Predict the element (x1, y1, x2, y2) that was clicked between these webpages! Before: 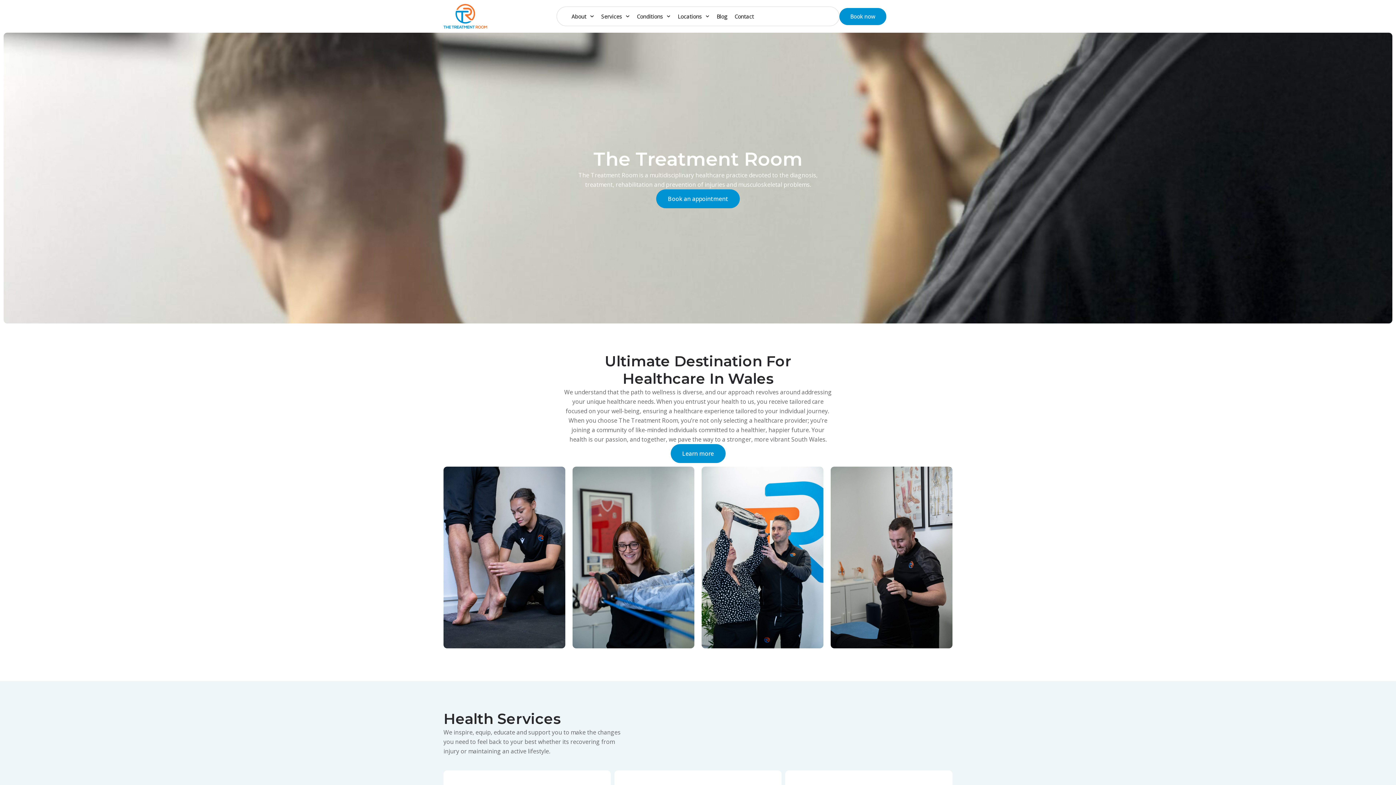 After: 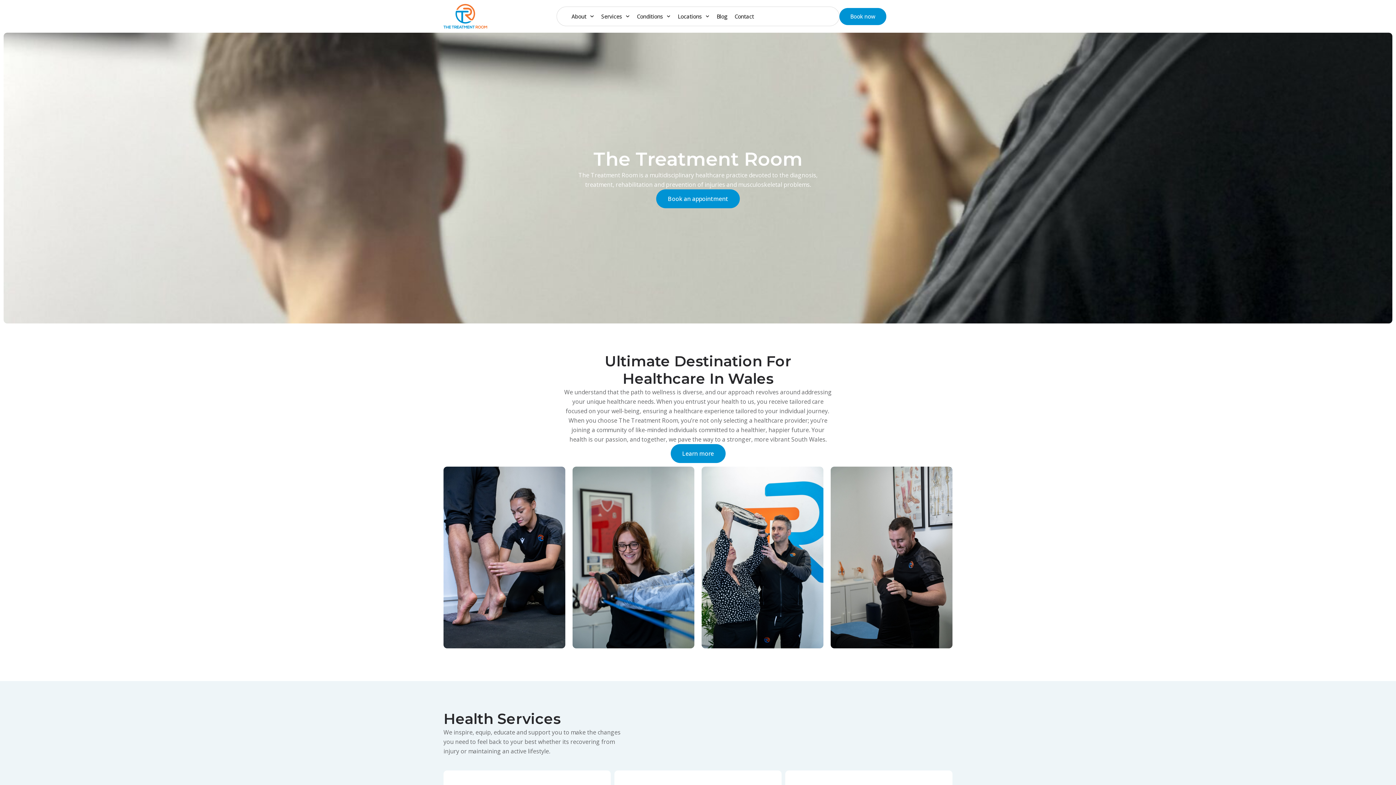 Action: bbox: (443, 4, 487, 28)